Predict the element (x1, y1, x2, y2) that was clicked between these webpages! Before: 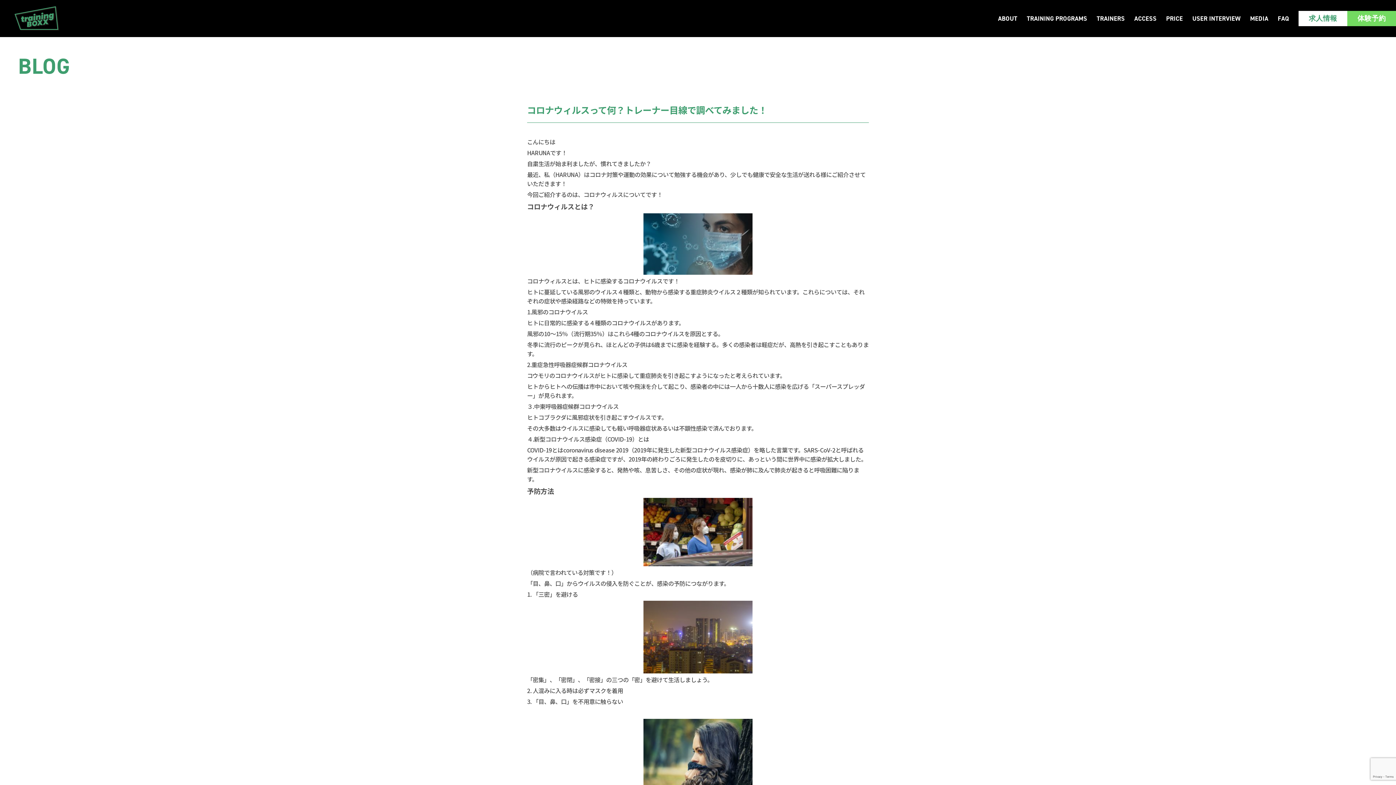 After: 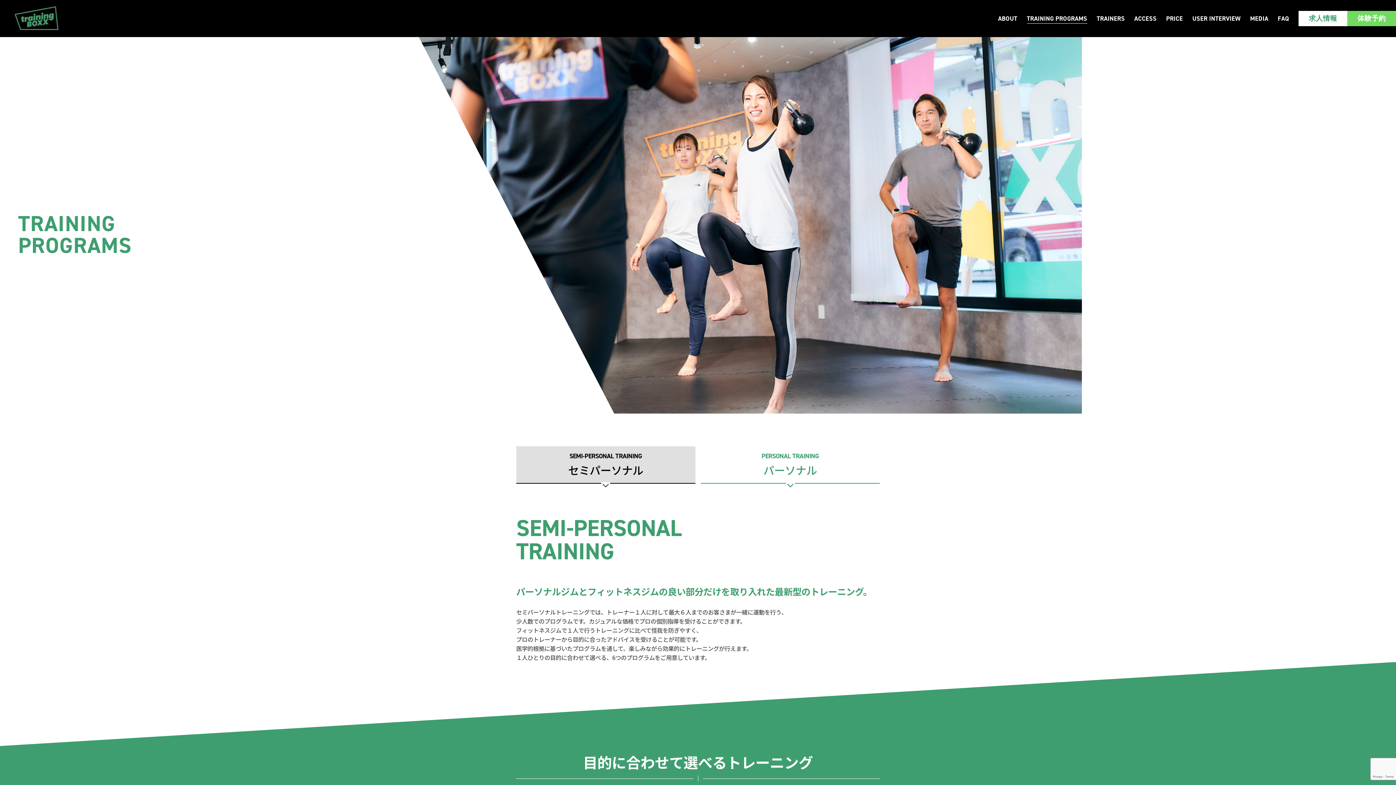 Action: bbox: (1027, 14, 1087, 22) label: TRAINING PROGRAMS